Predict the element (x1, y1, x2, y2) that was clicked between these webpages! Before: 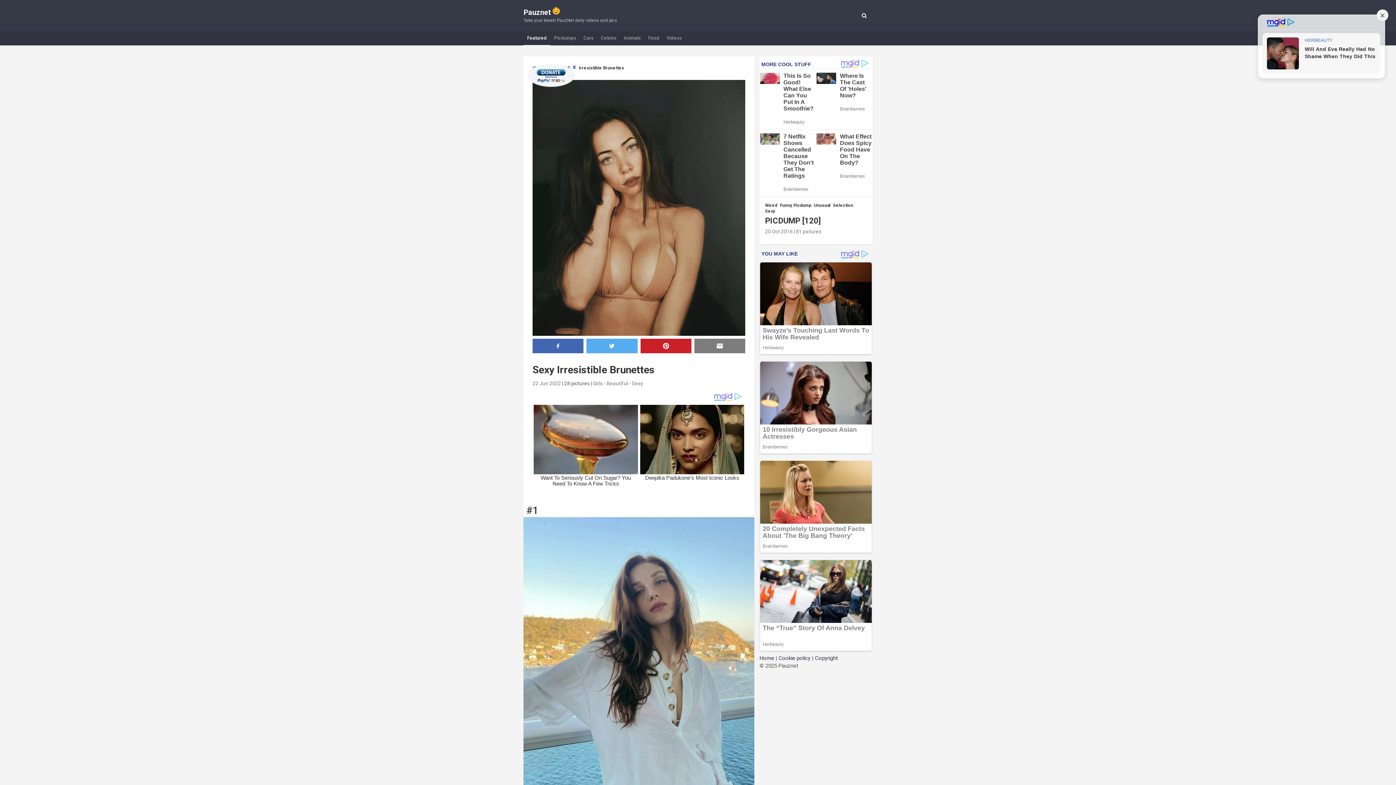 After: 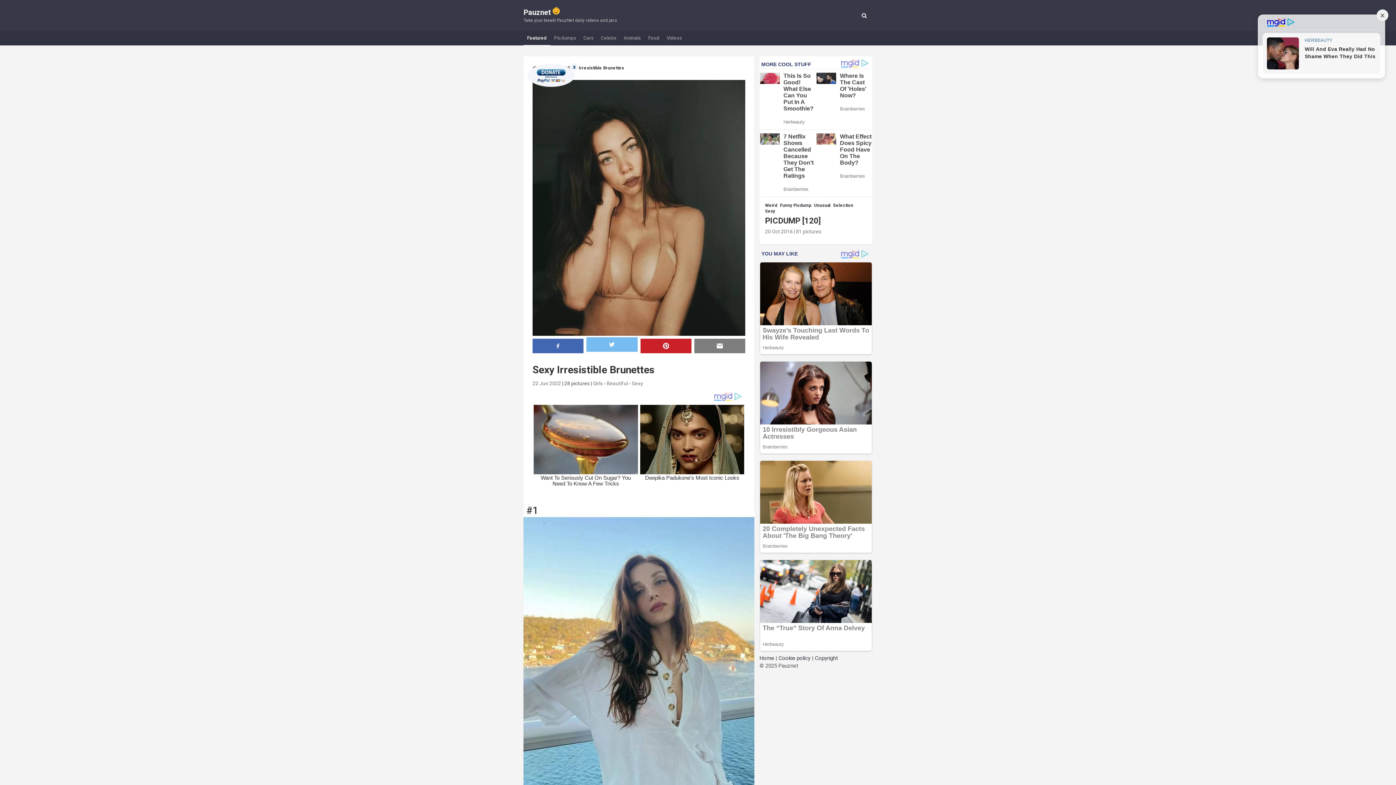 Action: bbox: (586, 338, 637, 353)